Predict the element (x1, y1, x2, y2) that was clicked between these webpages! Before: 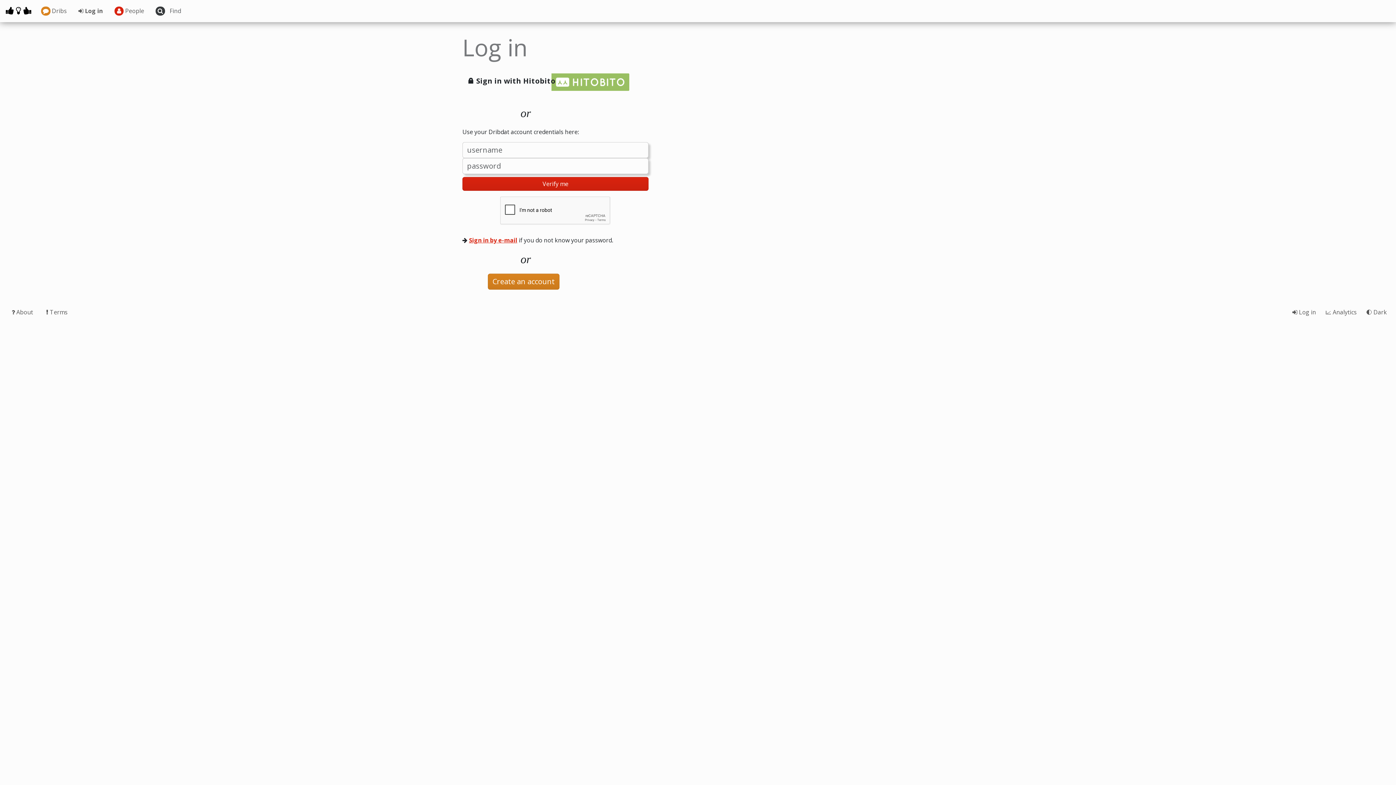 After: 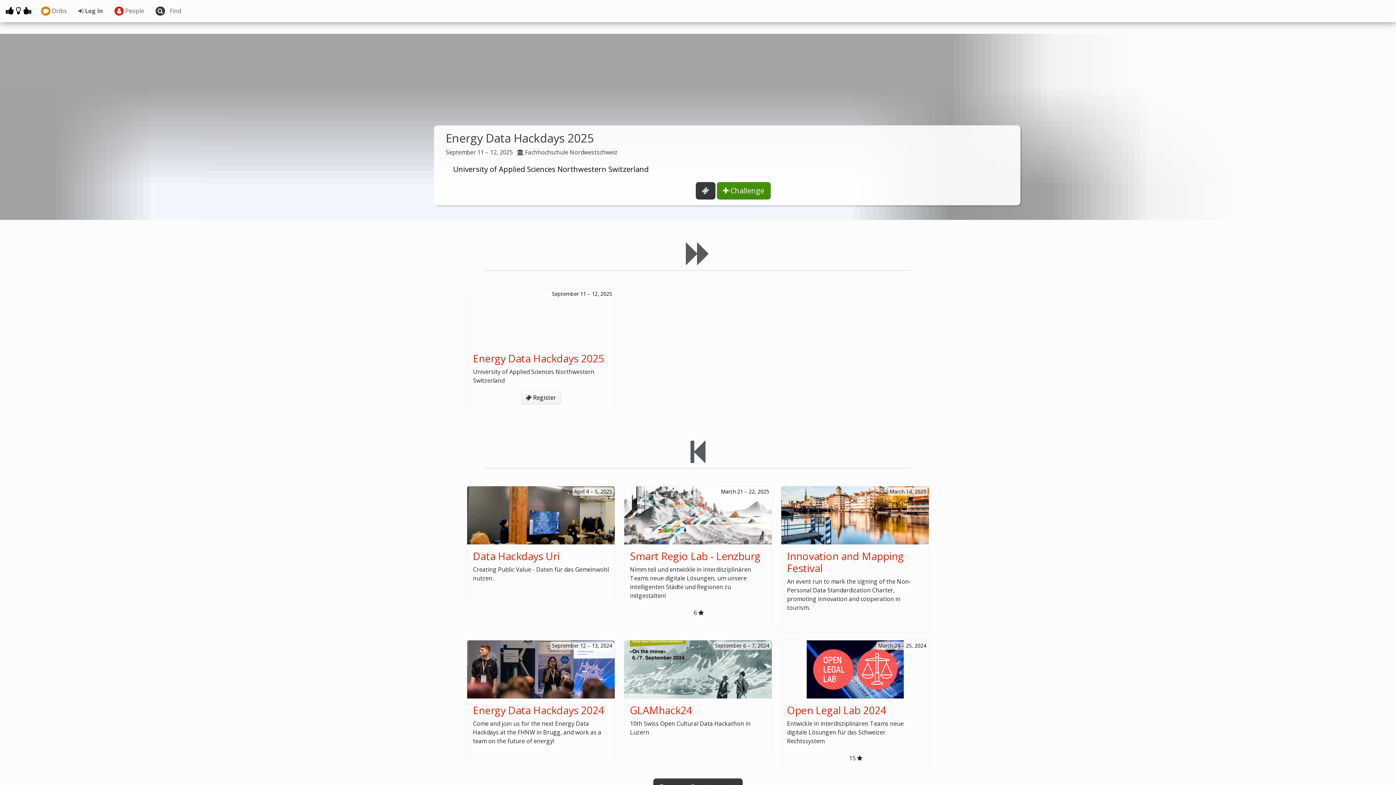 Action: bbox: (5, 0, 31, 20) label:   